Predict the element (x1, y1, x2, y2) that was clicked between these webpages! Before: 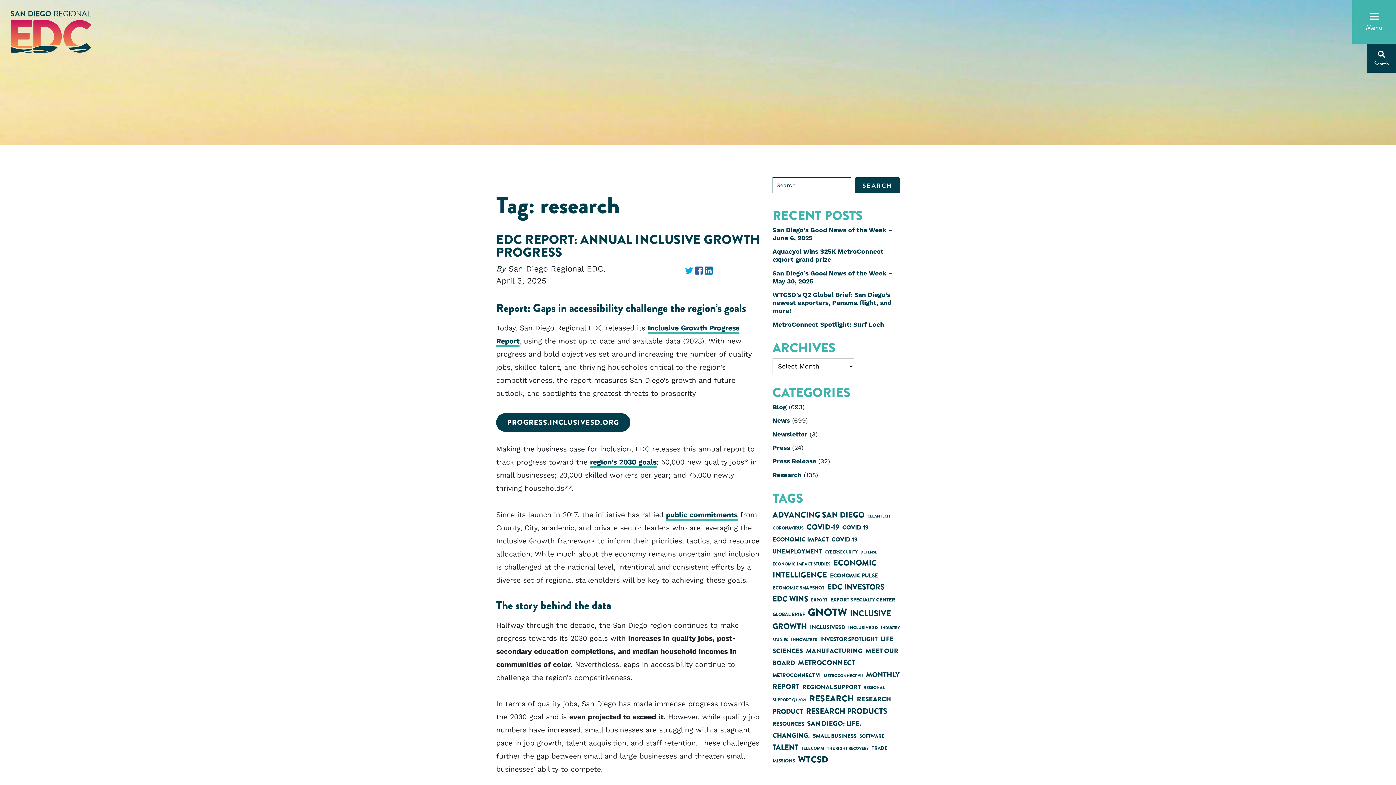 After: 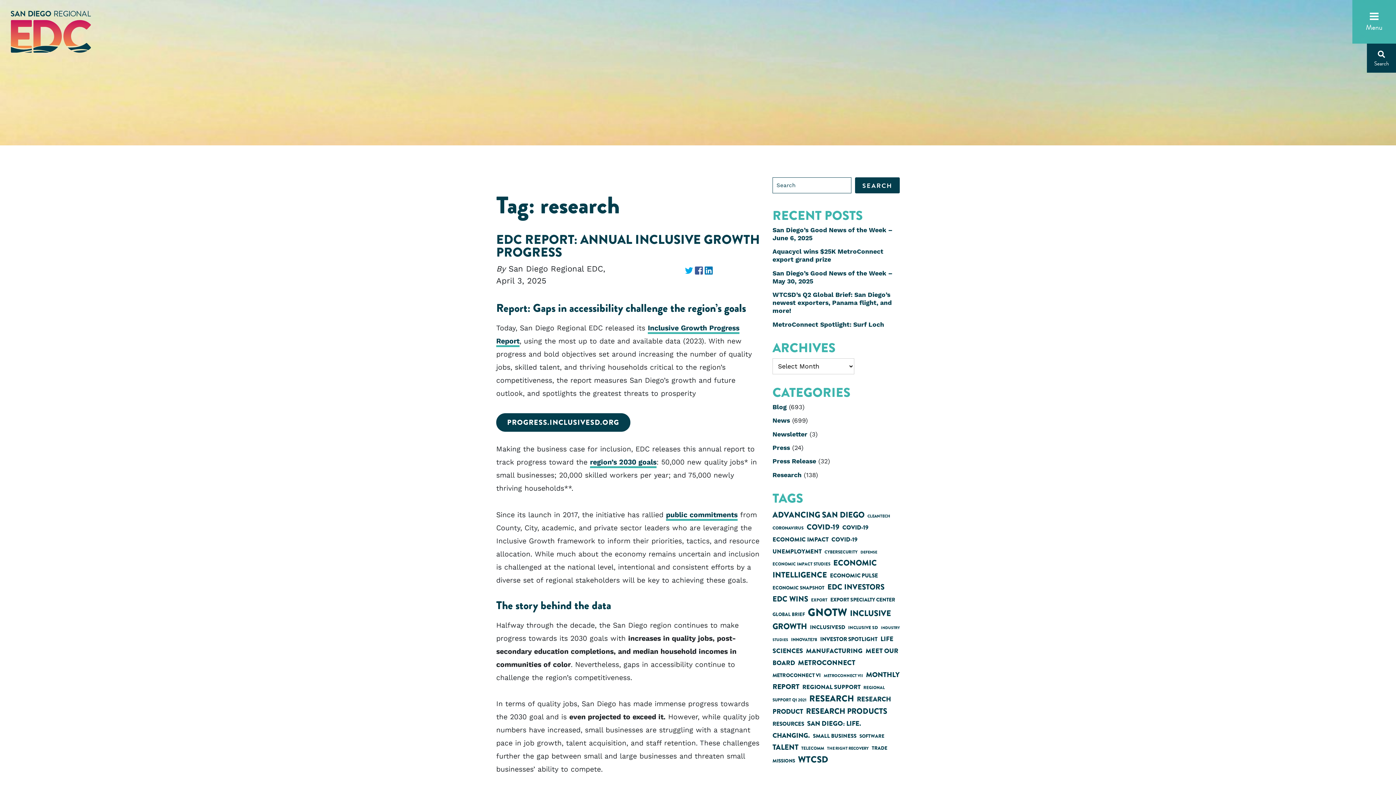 Action: bbox: (809, 692, 854, 705) label: research (105 items)